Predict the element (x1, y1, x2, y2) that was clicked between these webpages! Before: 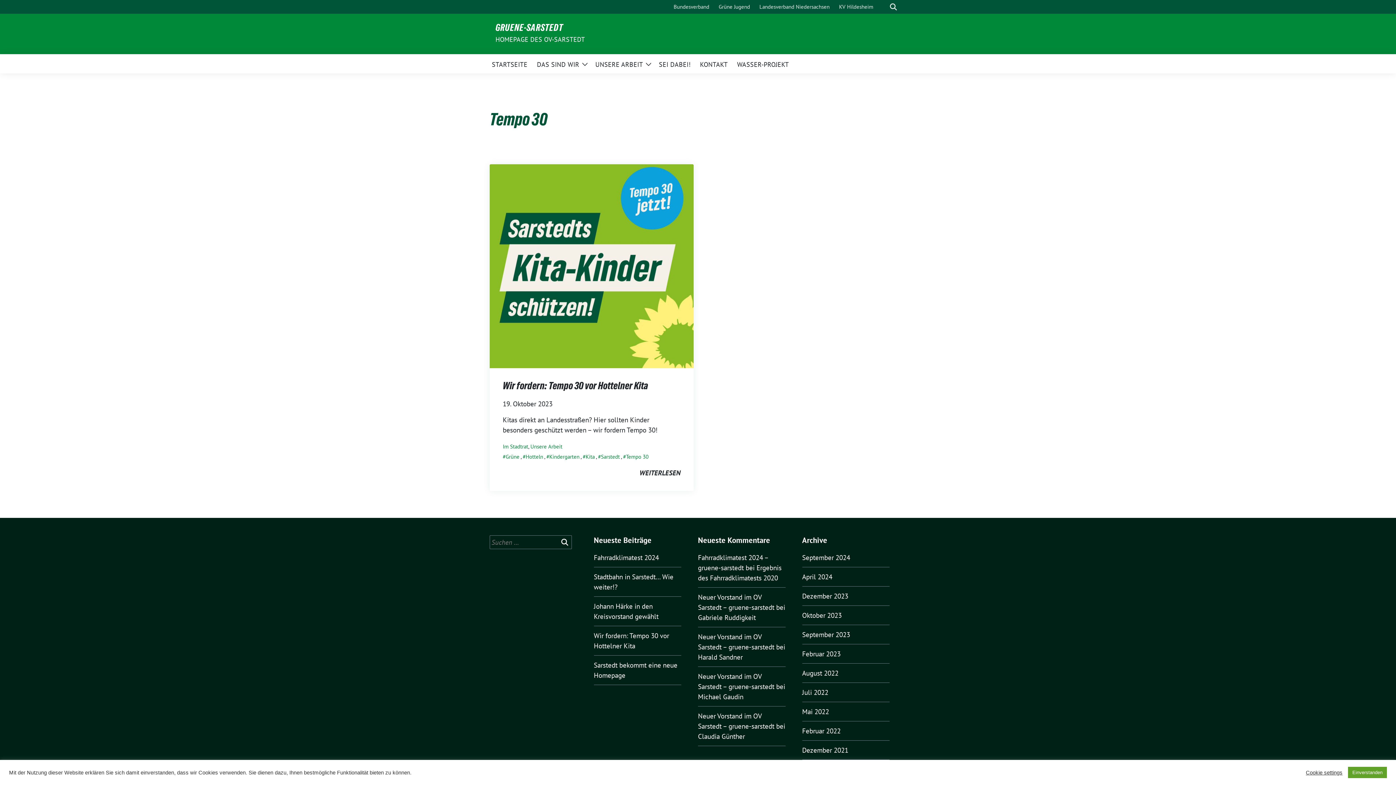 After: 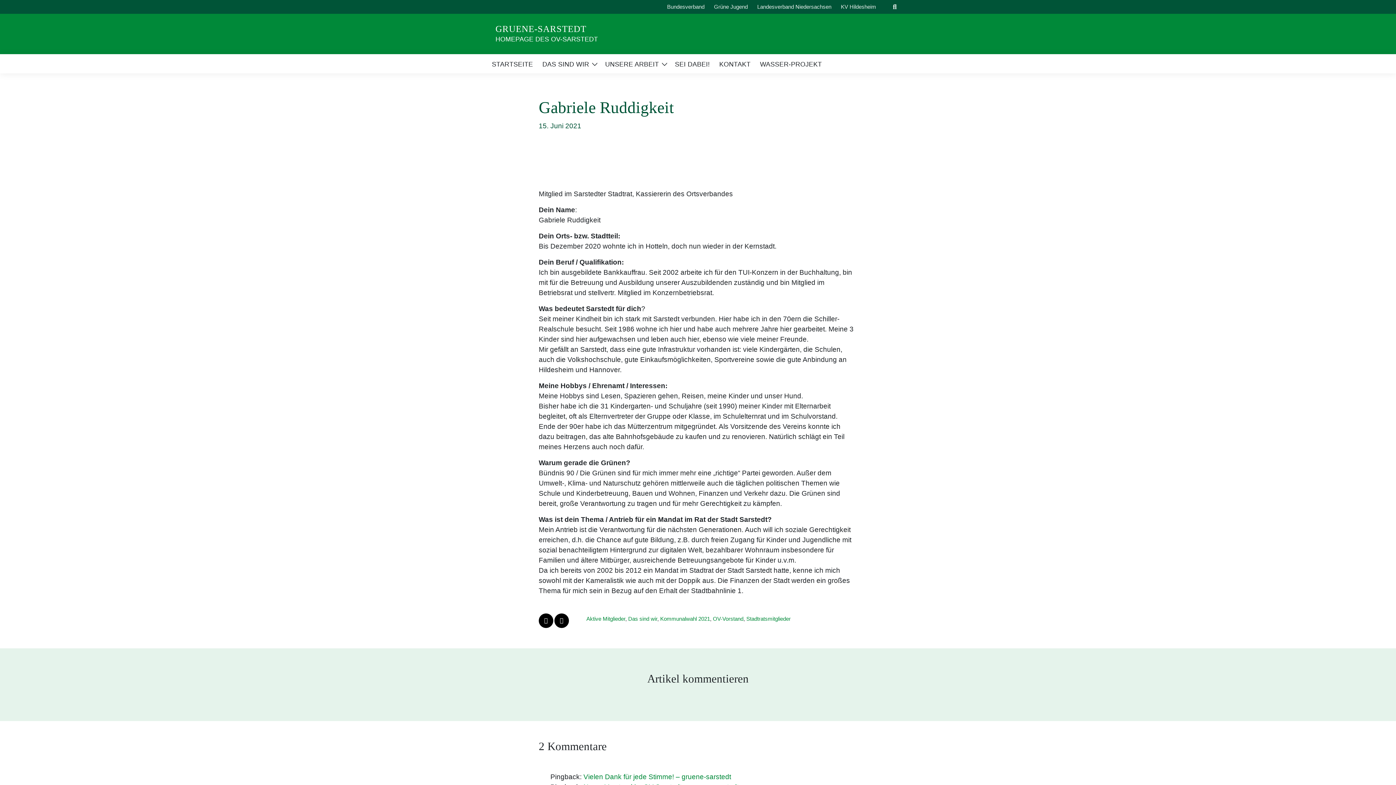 Action: bbox: (698, 613, 756, 622) label: Gabriele Ruddigkeit